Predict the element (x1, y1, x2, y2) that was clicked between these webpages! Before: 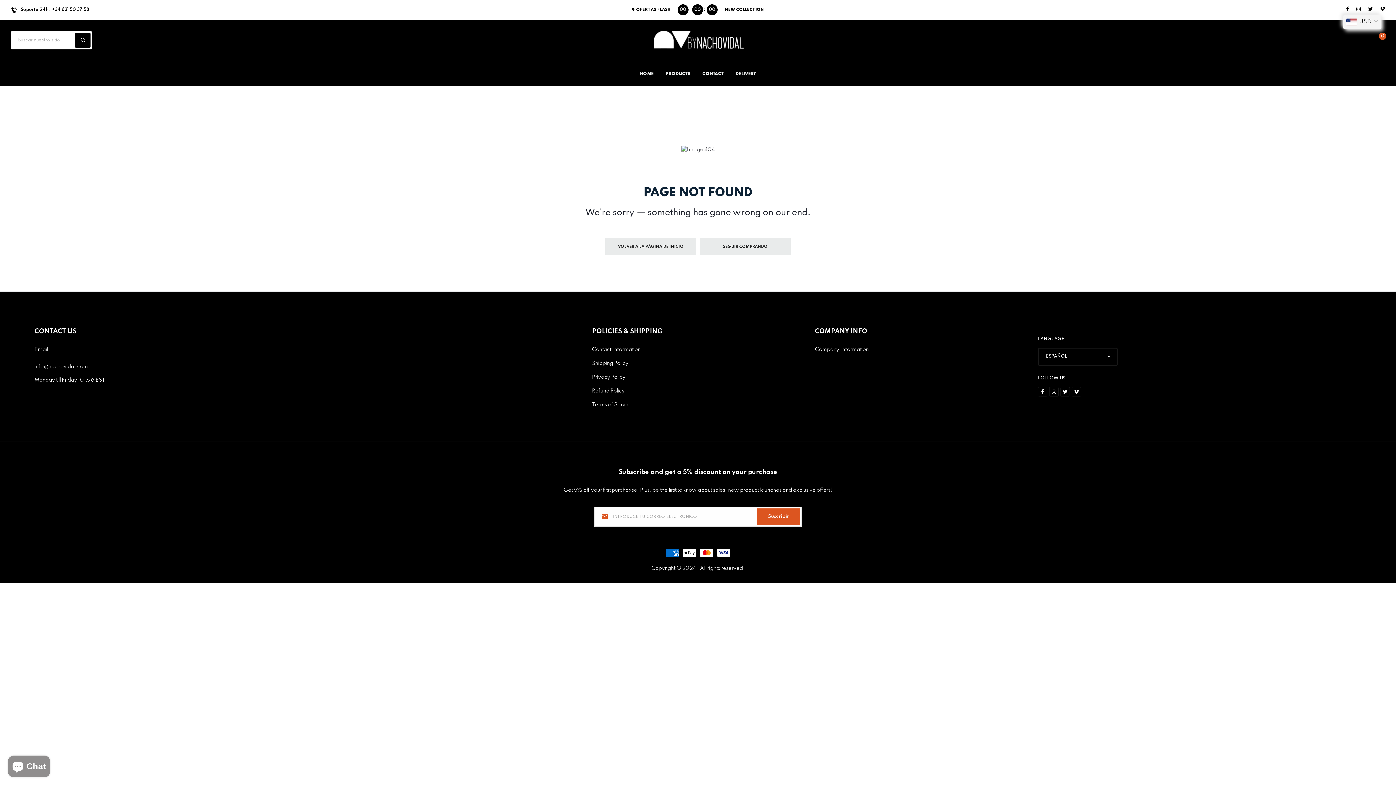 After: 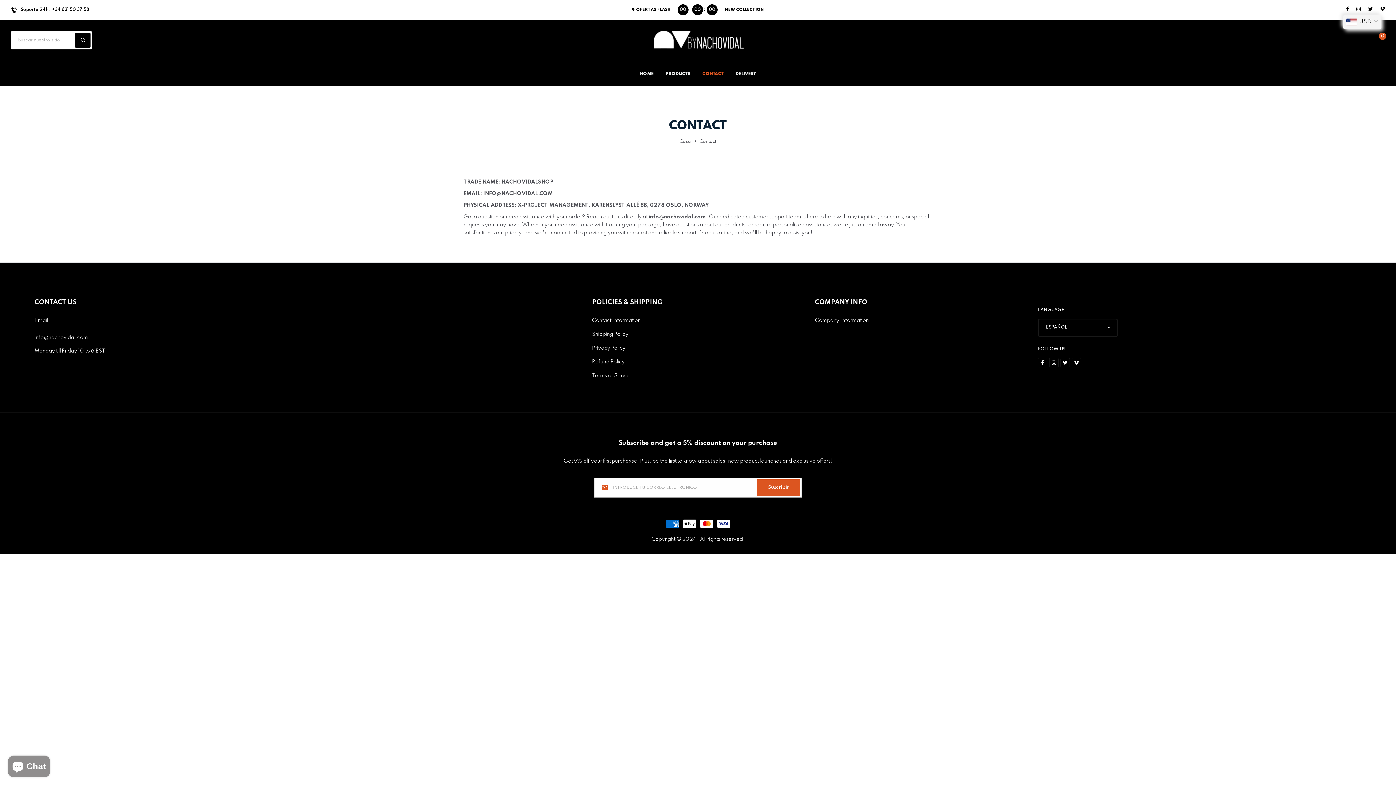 Action: label: CONTACT bbox: (702, 60, 723, 85)